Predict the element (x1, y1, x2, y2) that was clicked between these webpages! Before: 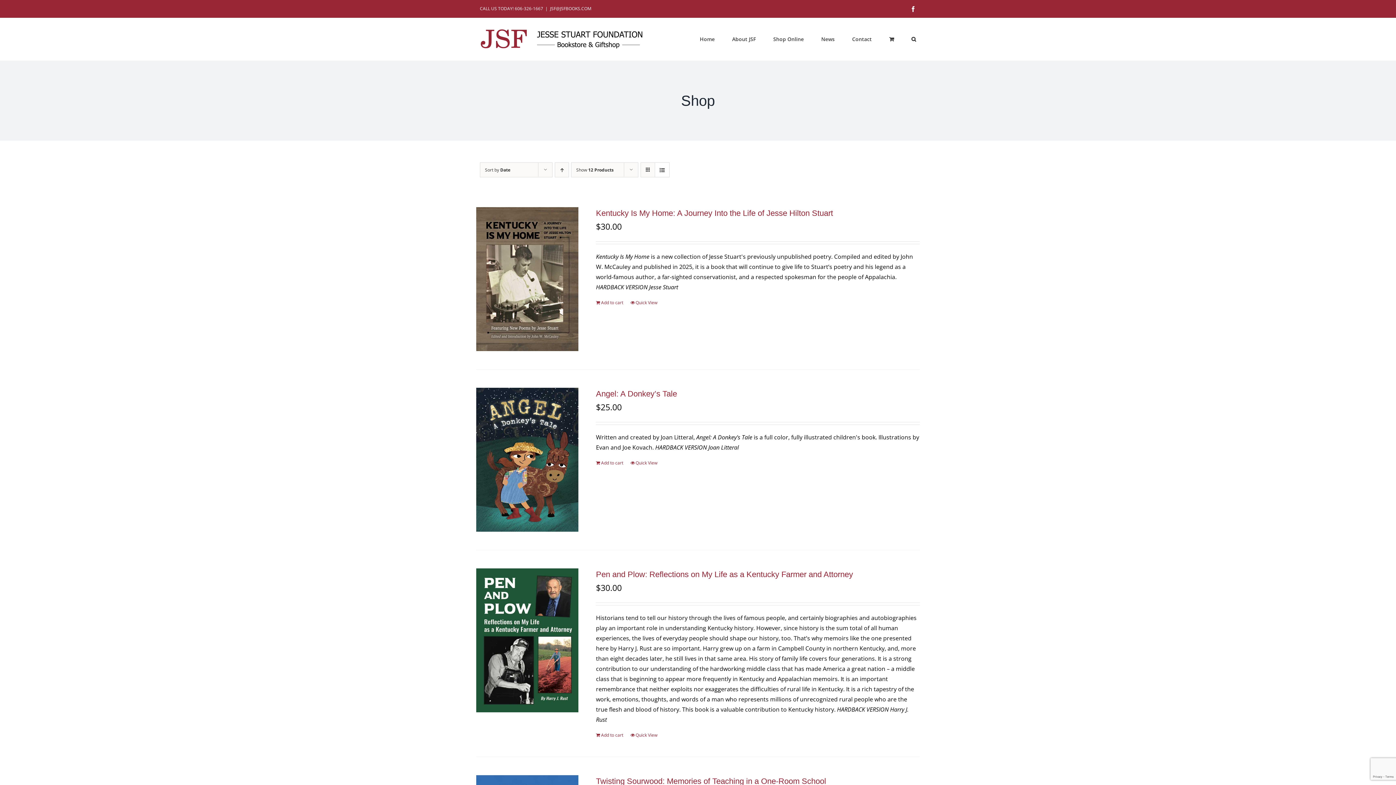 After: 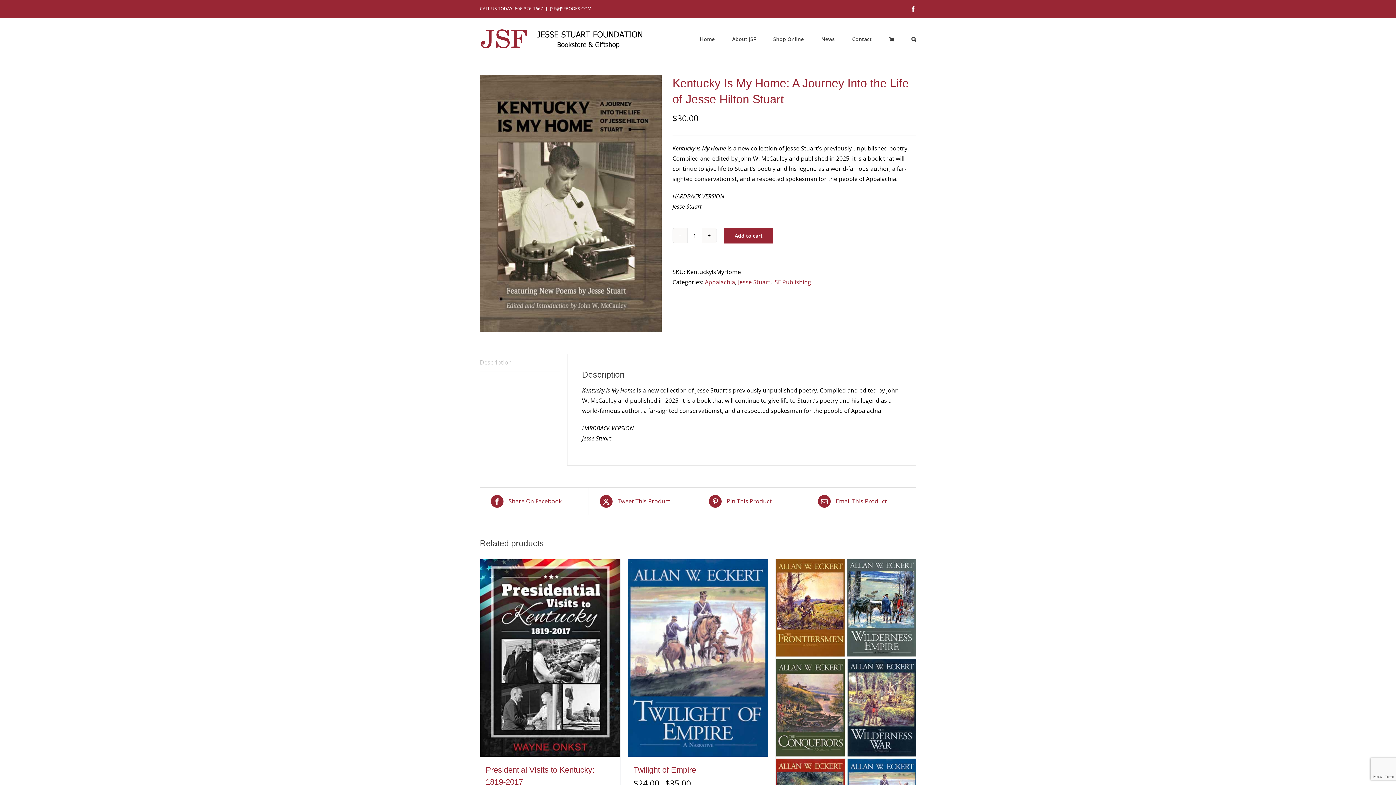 Action: label: Kentucky Is My Home: A Journey Into the Life of Jesse Hilton Stuart bbox: (476, 207, 578, 351)